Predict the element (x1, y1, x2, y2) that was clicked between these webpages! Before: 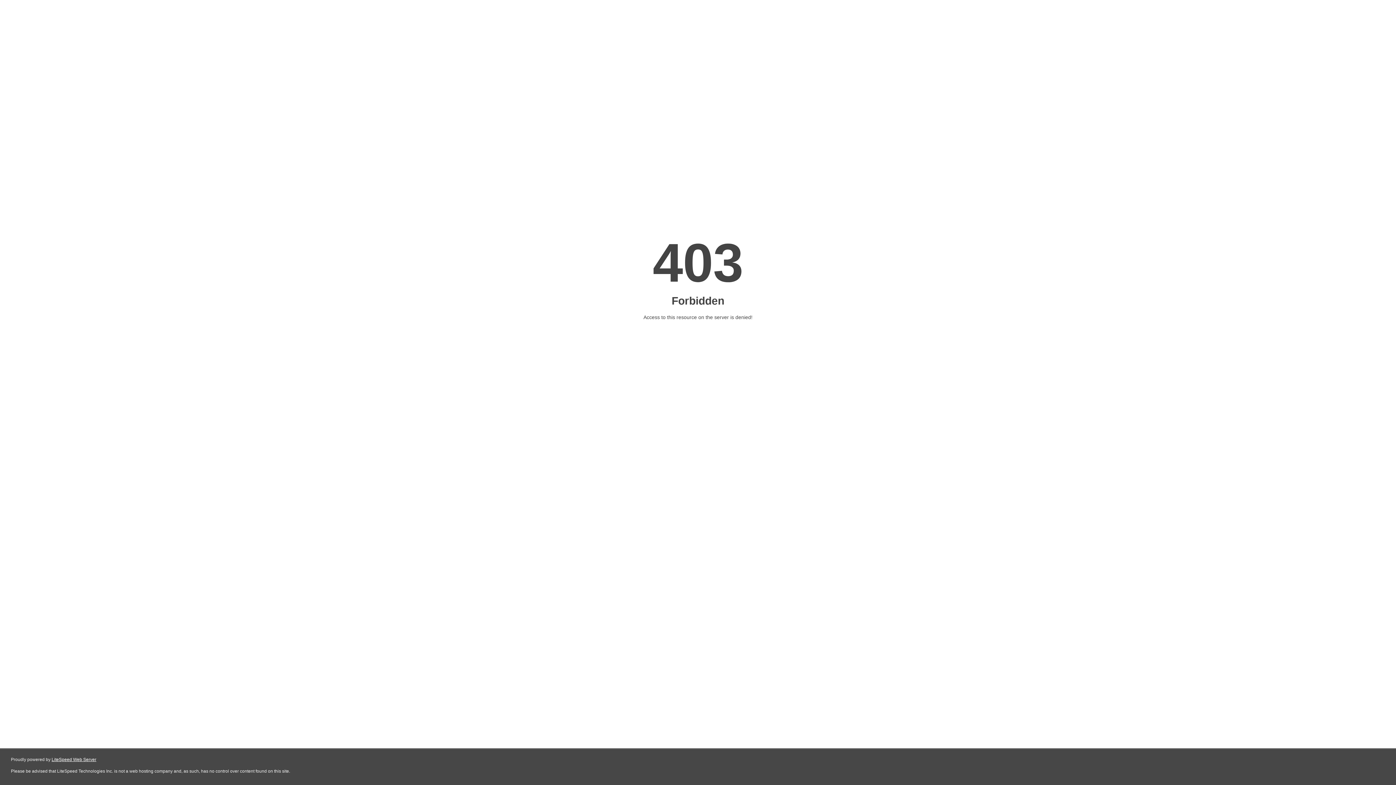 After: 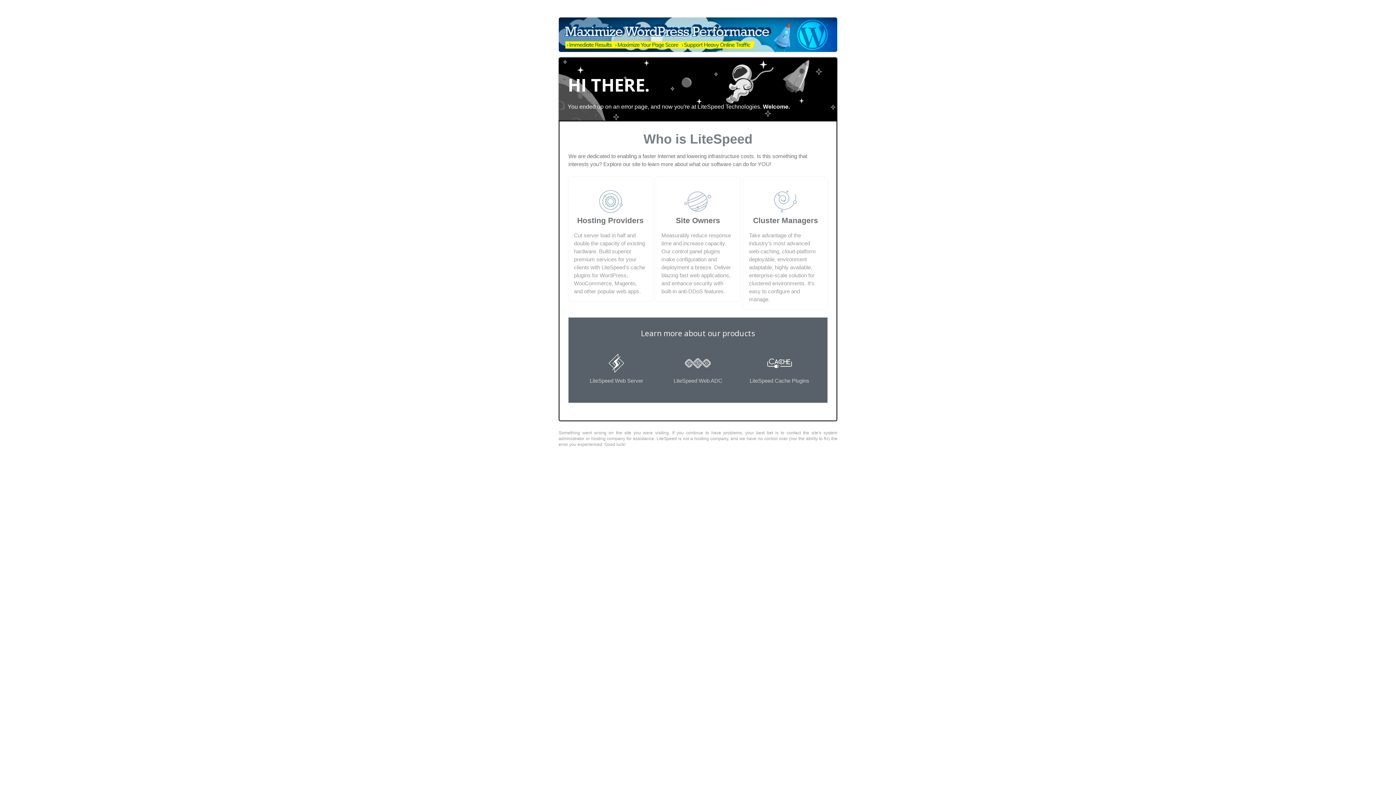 Action: label: LiteSpeed Web Server bbox: (51, 757, 96, 762)